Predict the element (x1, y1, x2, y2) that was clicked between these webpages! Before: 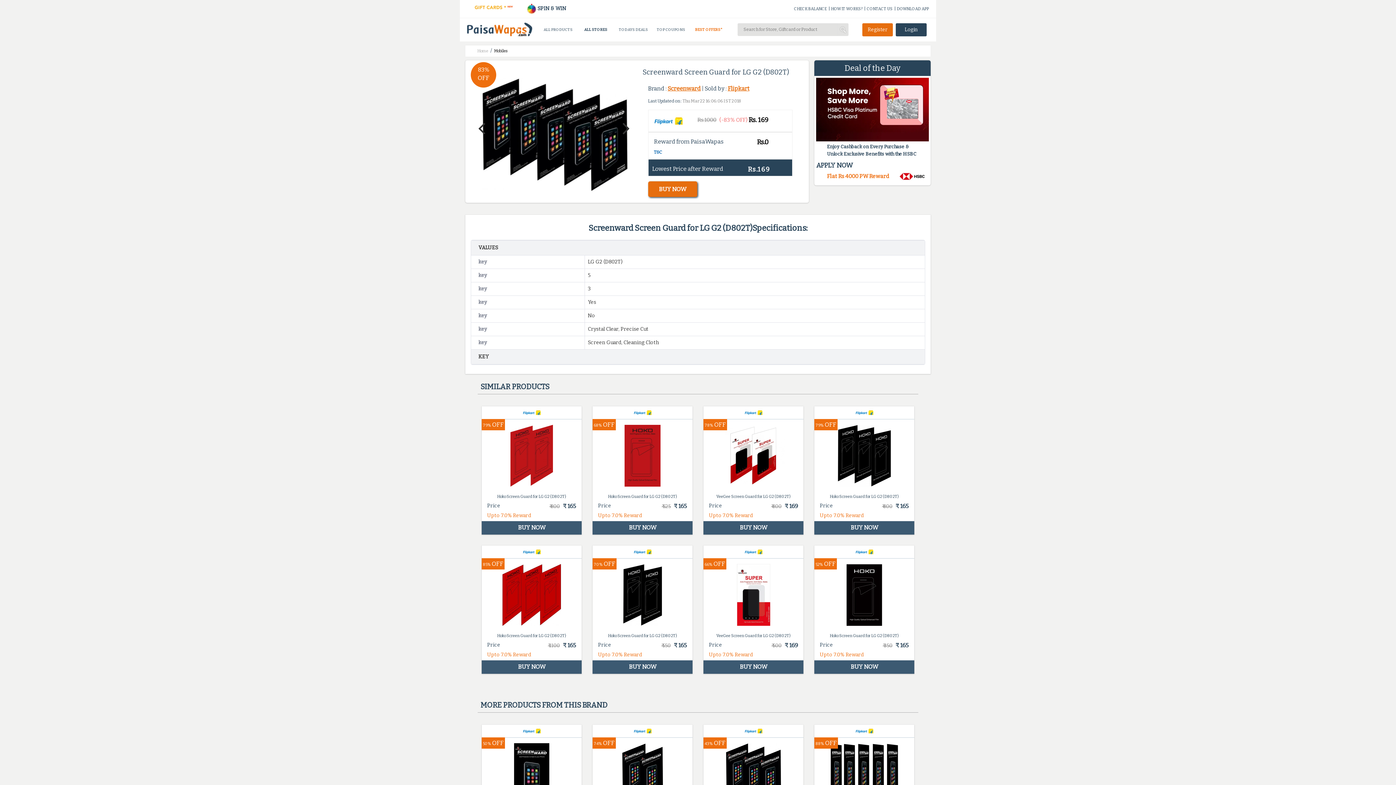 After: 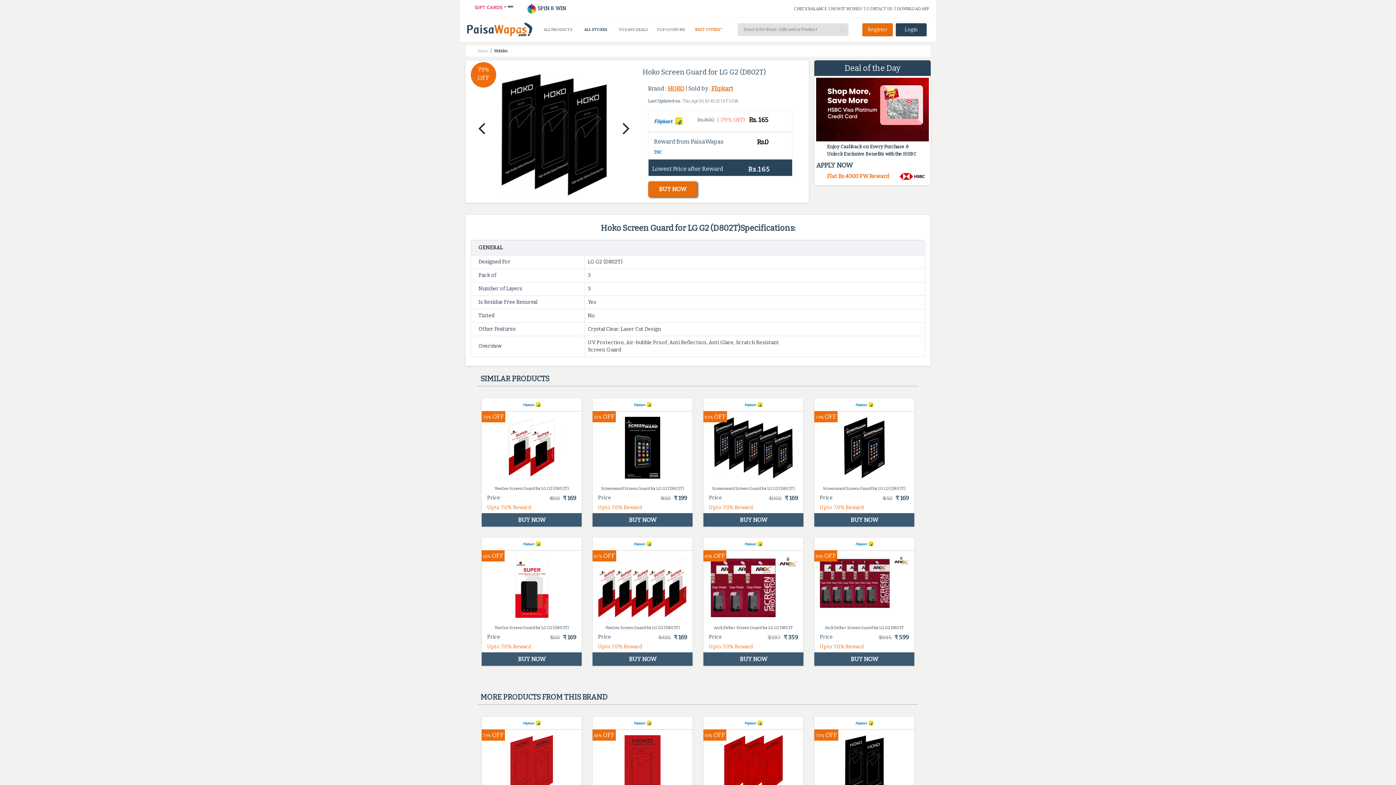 Action: label: 79%

 

OFF

Hoko Screen Guard for LG G2 (D802T)
Price
₹ 800 ₹ 165
Upto 7.0% Reward bbox: (814, 406, 914, 521)